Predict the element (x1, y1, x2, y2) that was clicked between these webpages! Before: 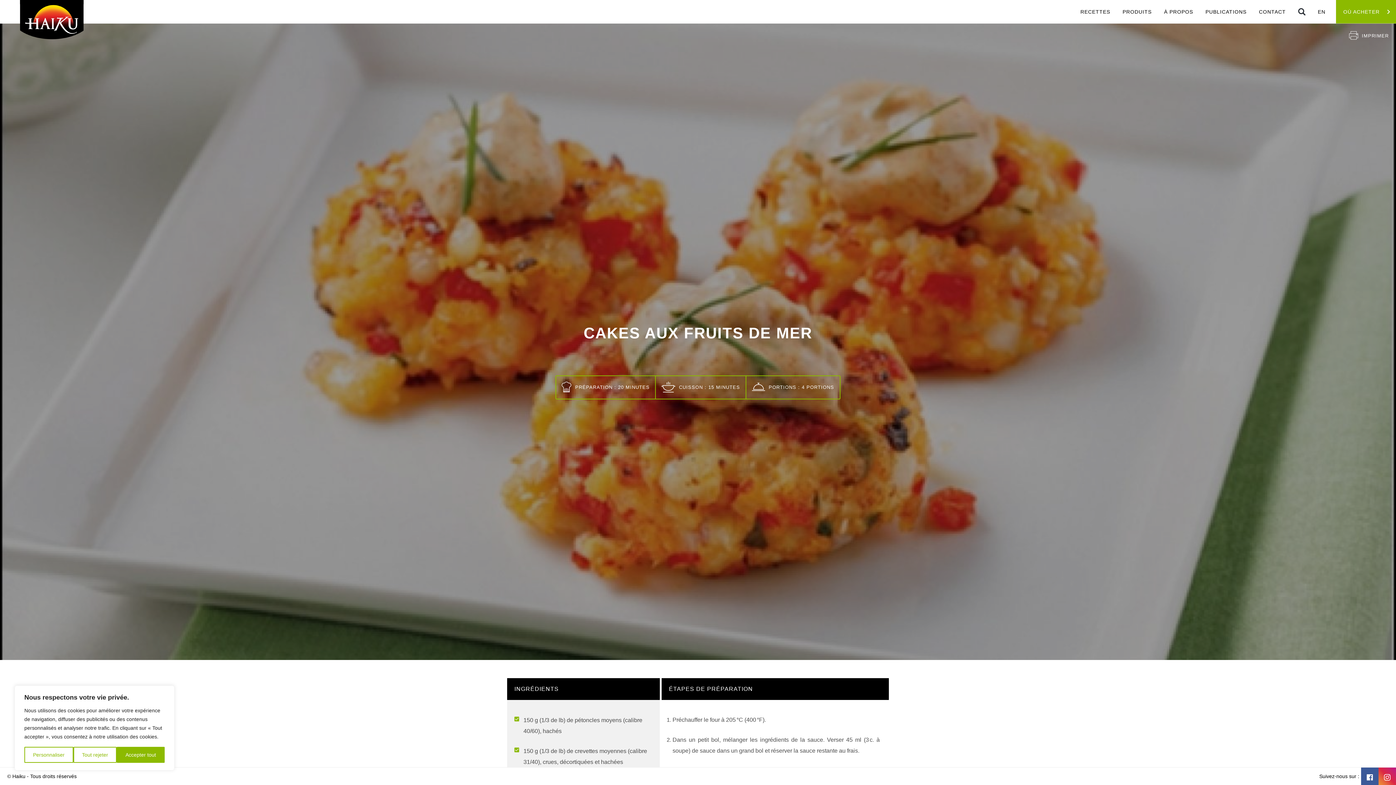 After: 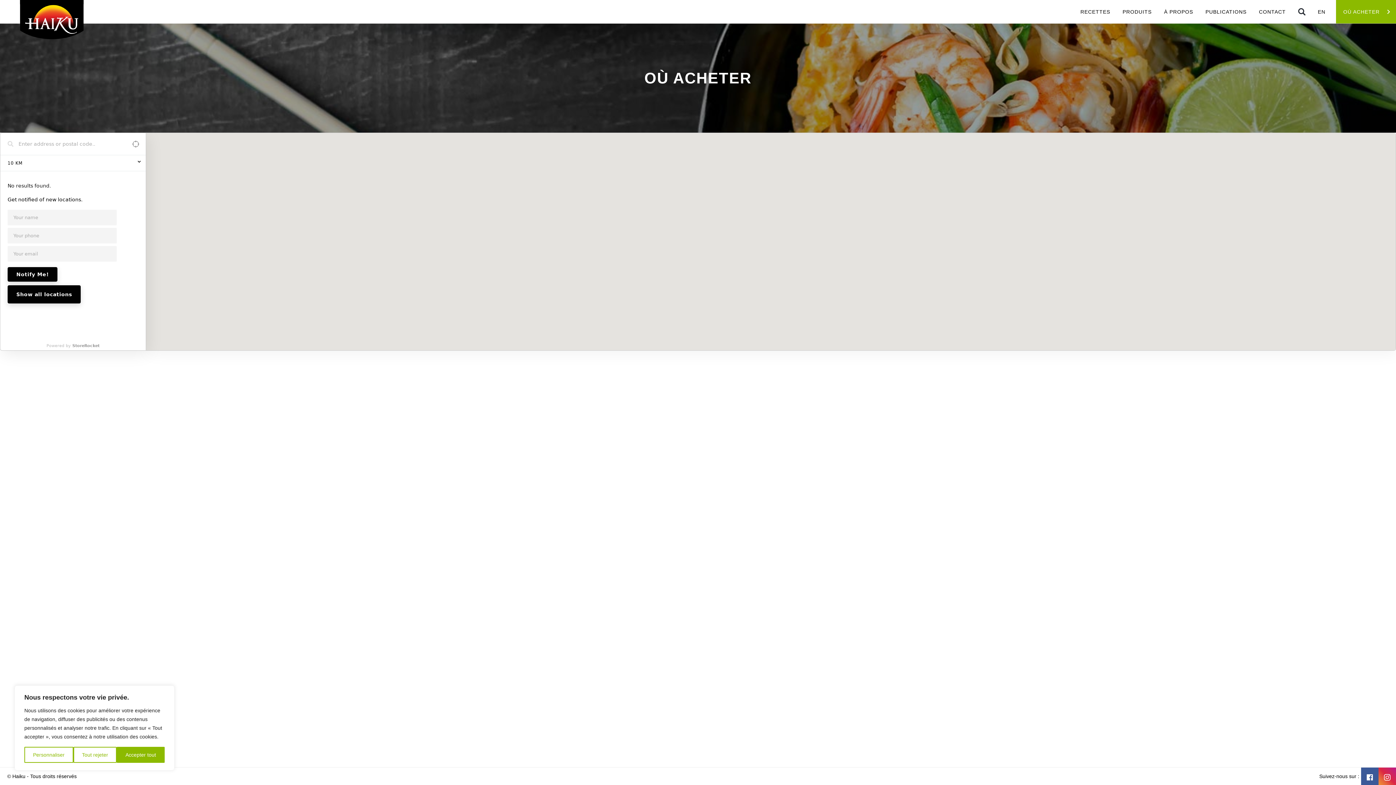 Action: label: OÙ ACHETER bbox: (1336, 0, 1396, 23)